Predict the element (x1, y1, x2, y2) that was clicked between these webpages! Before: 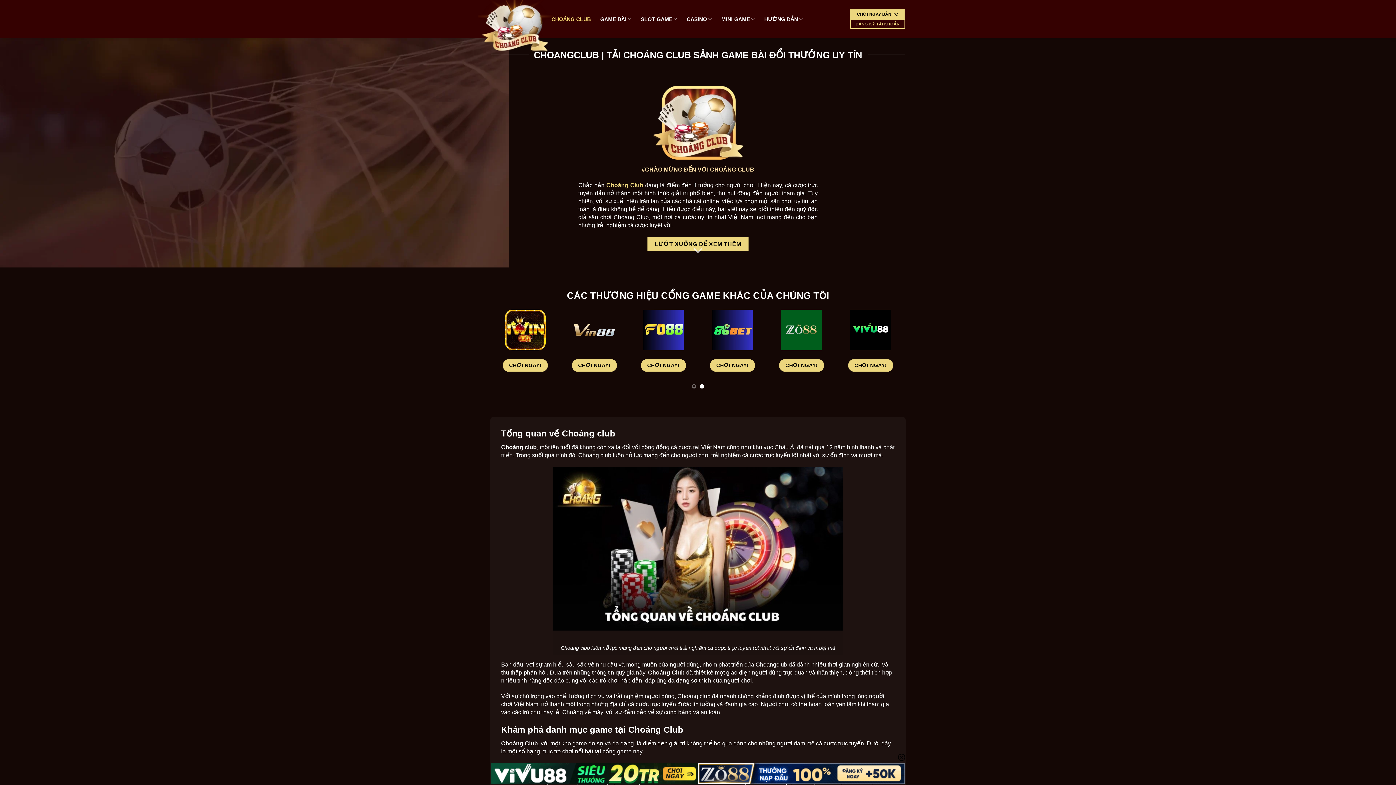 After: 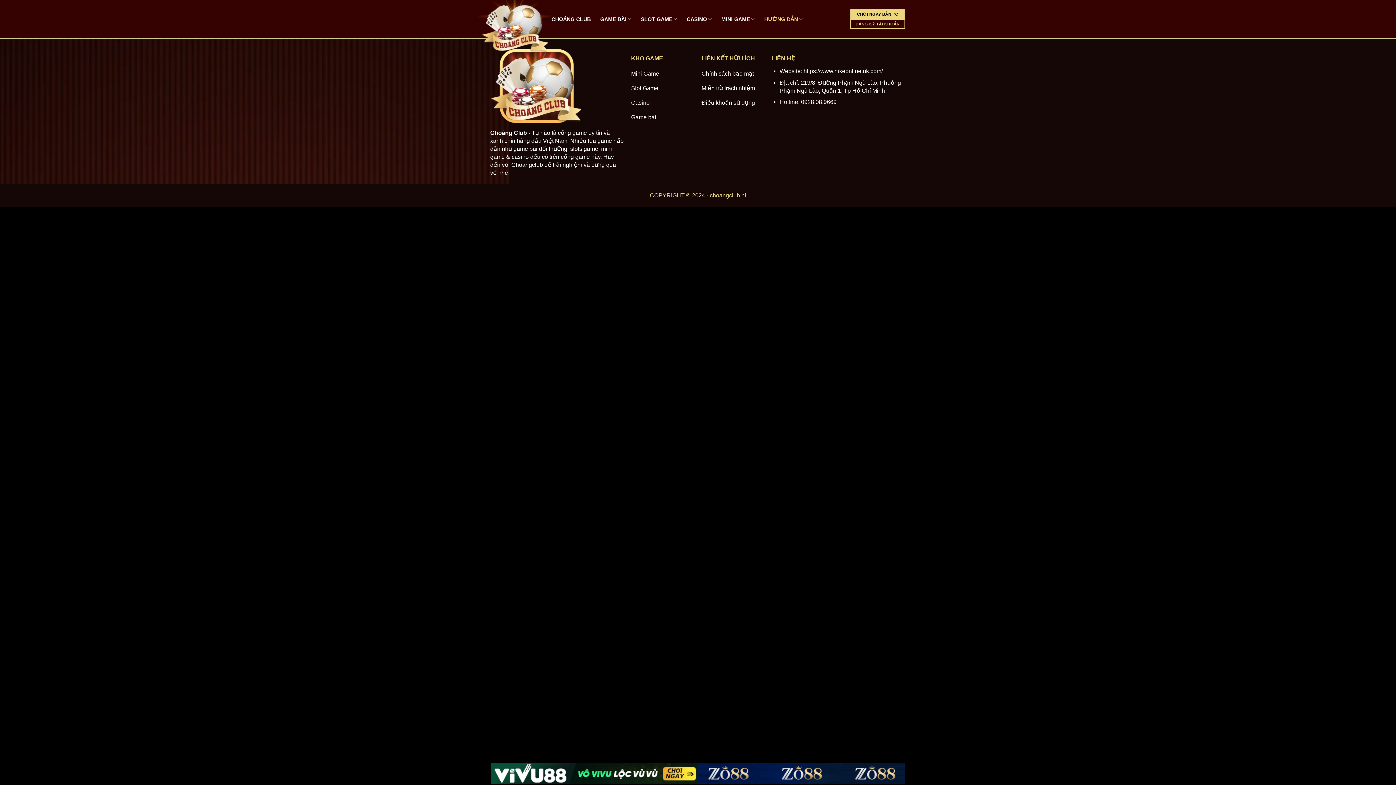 Action: bbox: (764, 6, 803, 31) label: HƯỚNG DẪN